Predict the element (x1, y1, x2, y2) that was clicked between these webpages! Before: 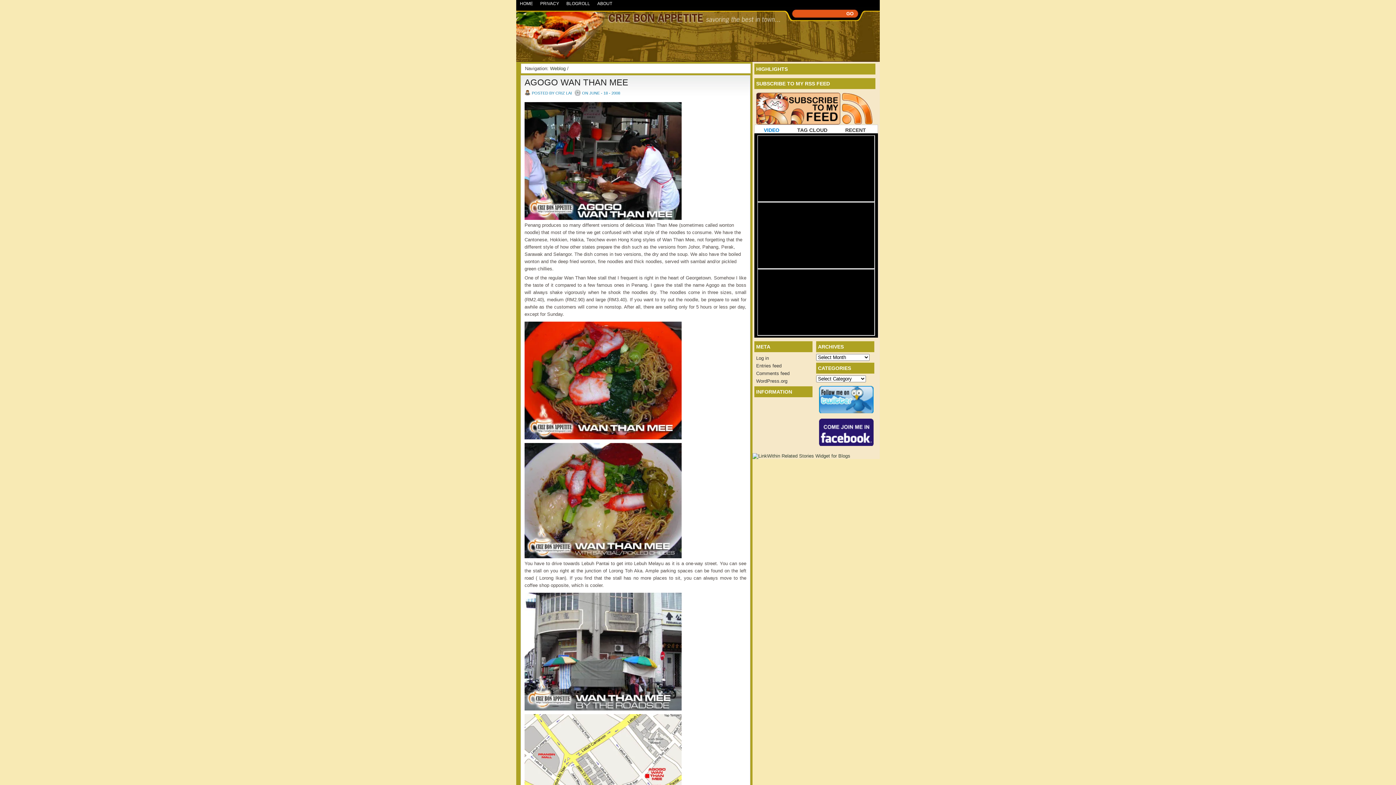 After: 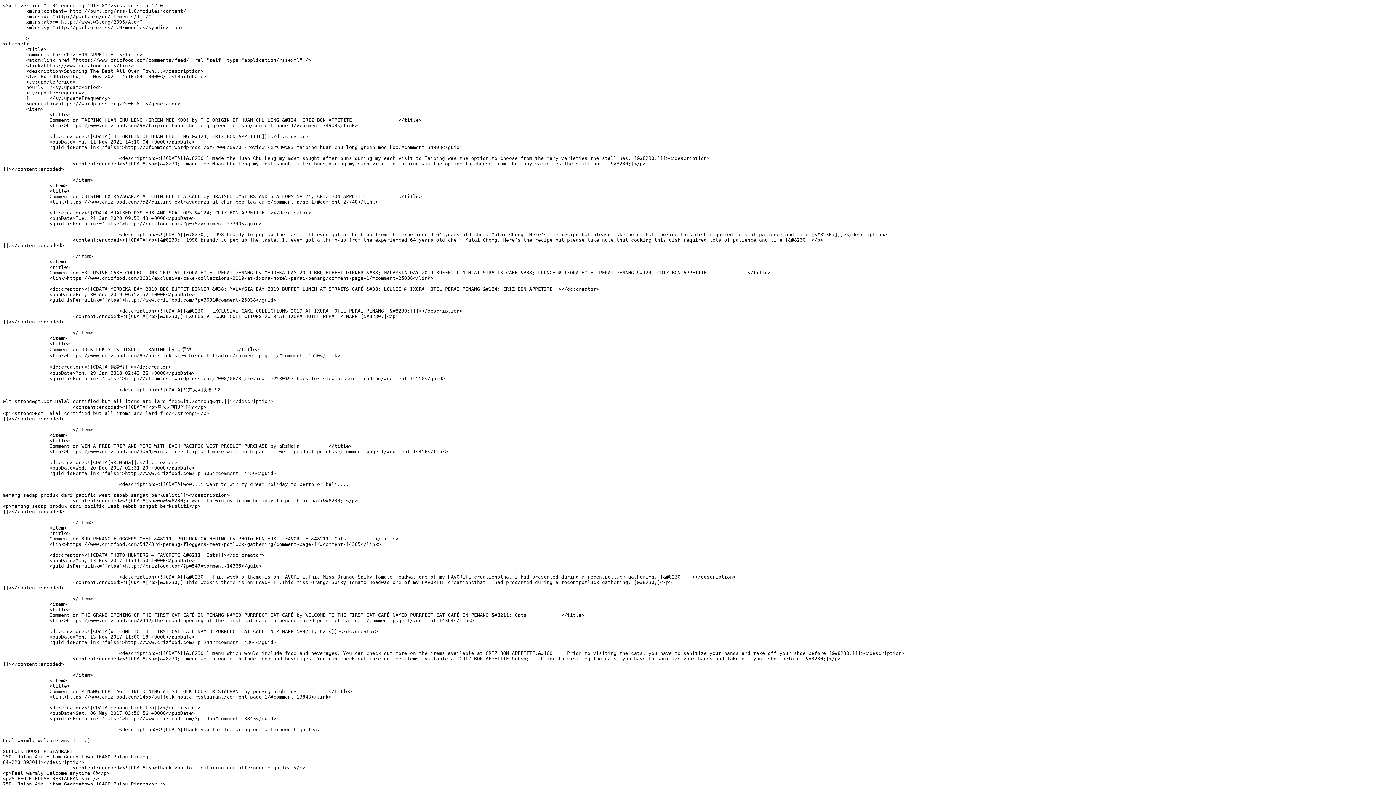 Action: label: Comments feed bbox: (754, 369, 812, 377)